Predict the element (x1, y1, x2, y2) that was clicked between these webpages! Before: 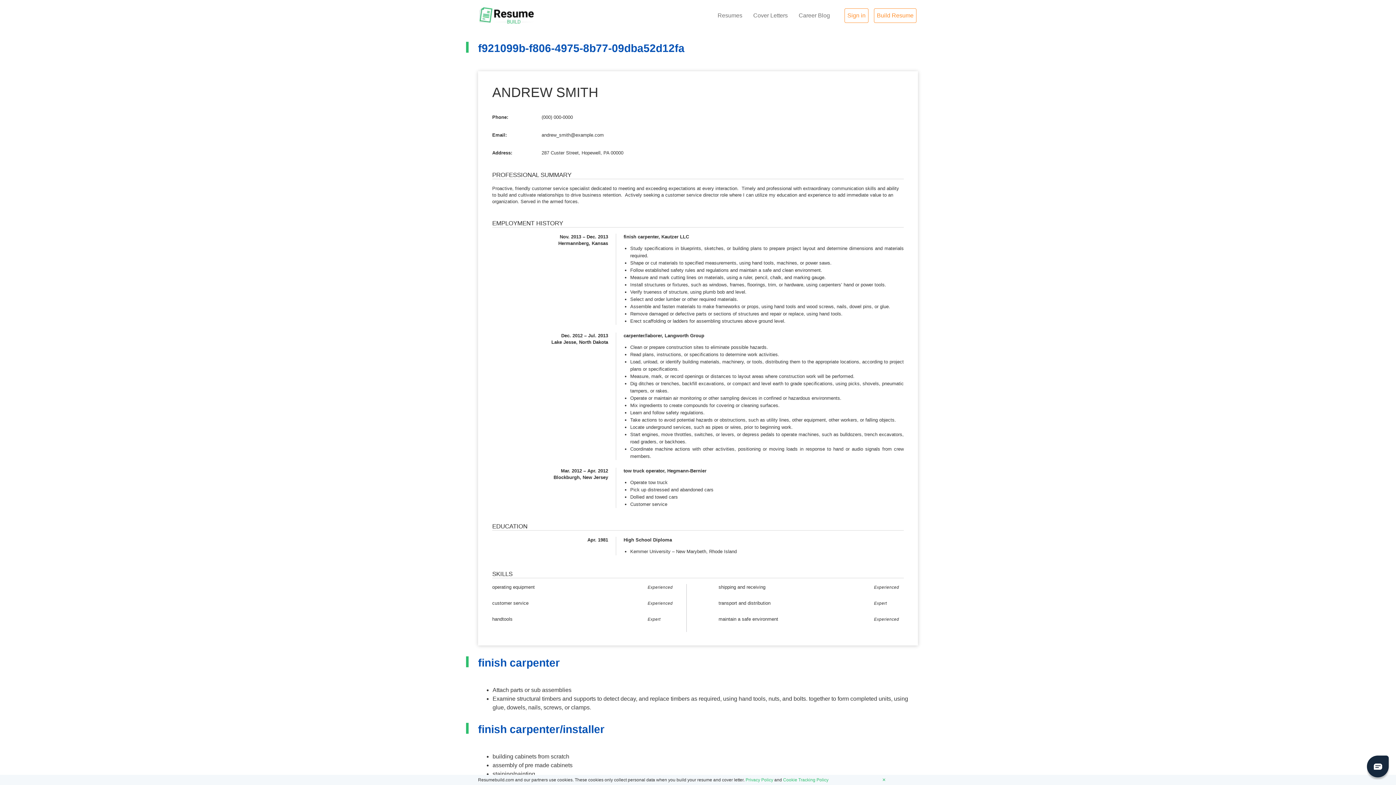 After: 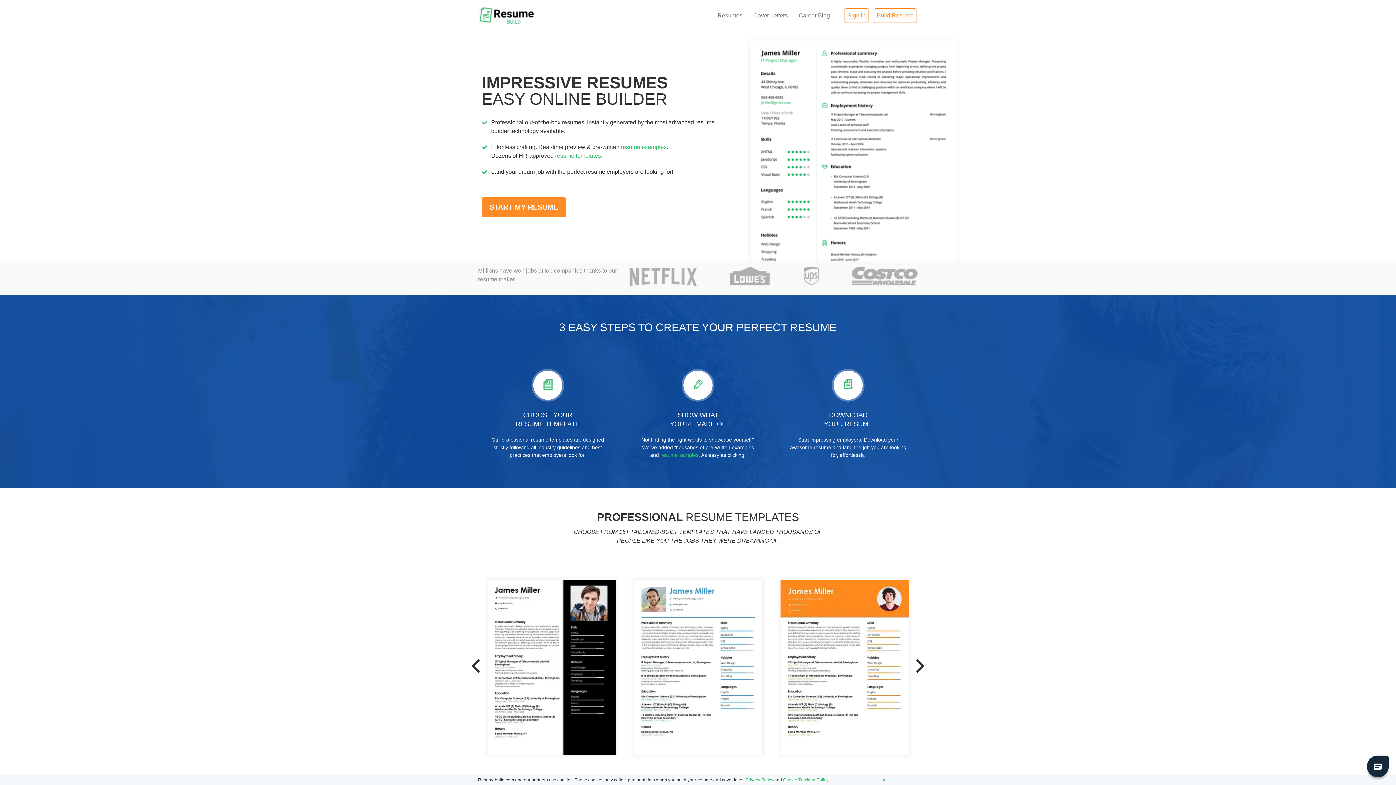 Action: bbox: (479, 11, 534, 18)